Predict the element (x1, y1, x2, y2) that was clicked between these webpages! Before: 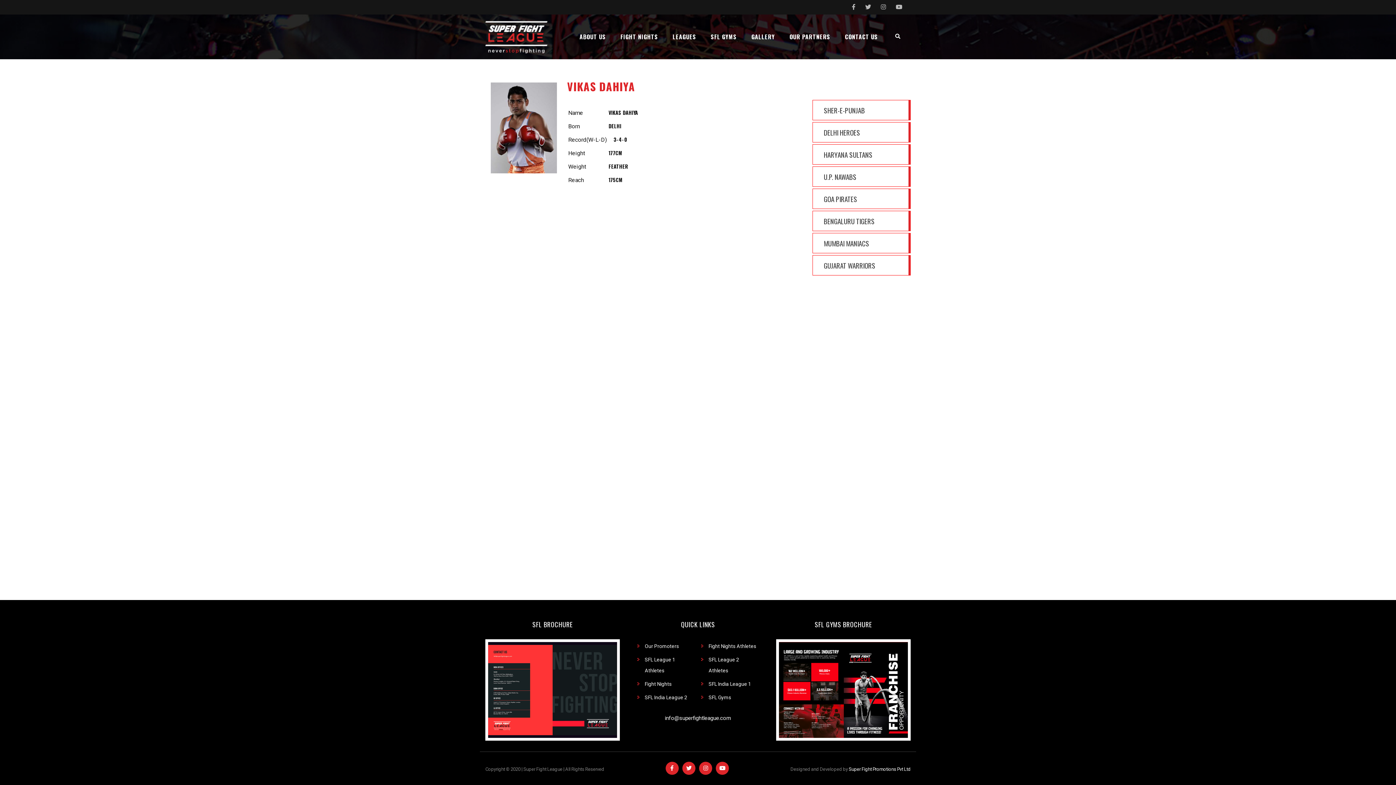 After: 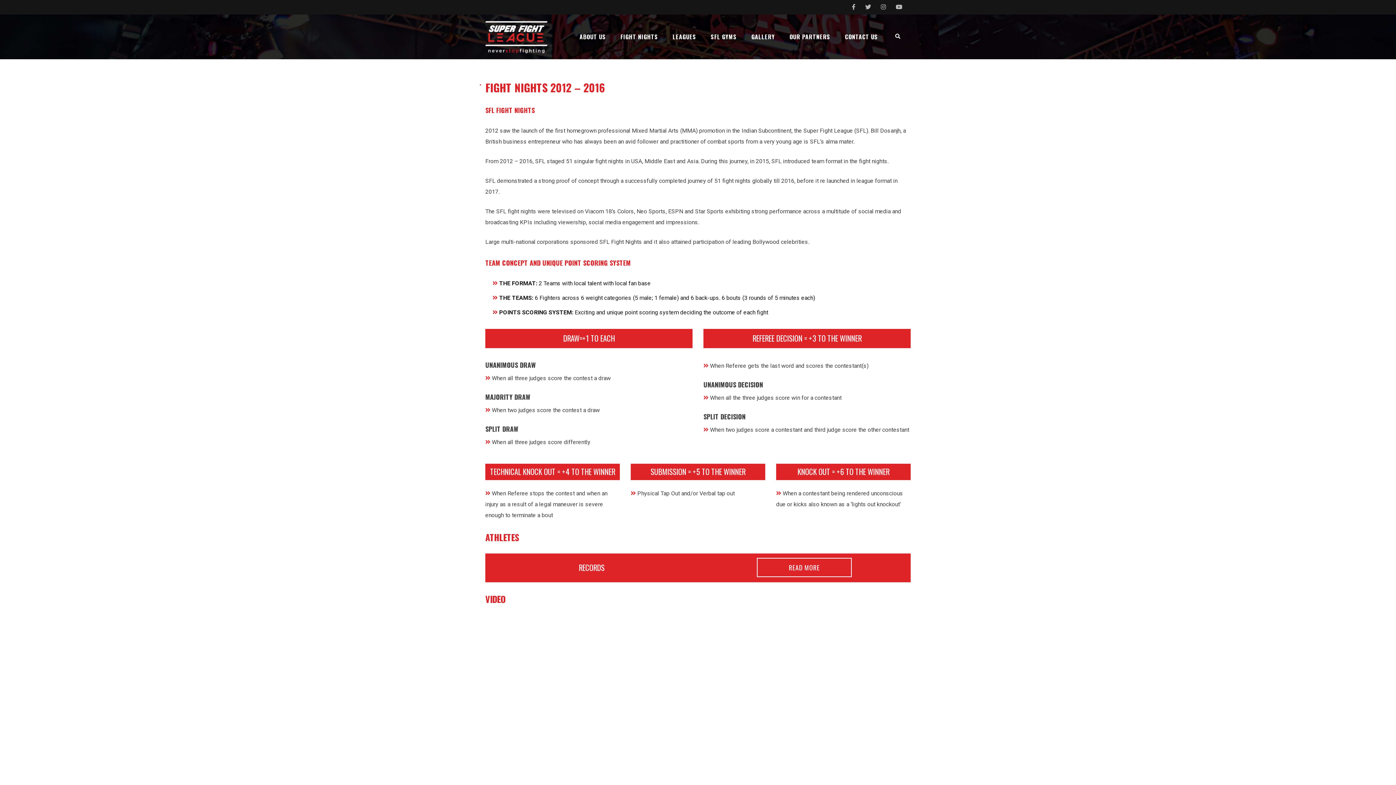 Action: bbox: (644, 678, 671, 689) label: Fight Nights